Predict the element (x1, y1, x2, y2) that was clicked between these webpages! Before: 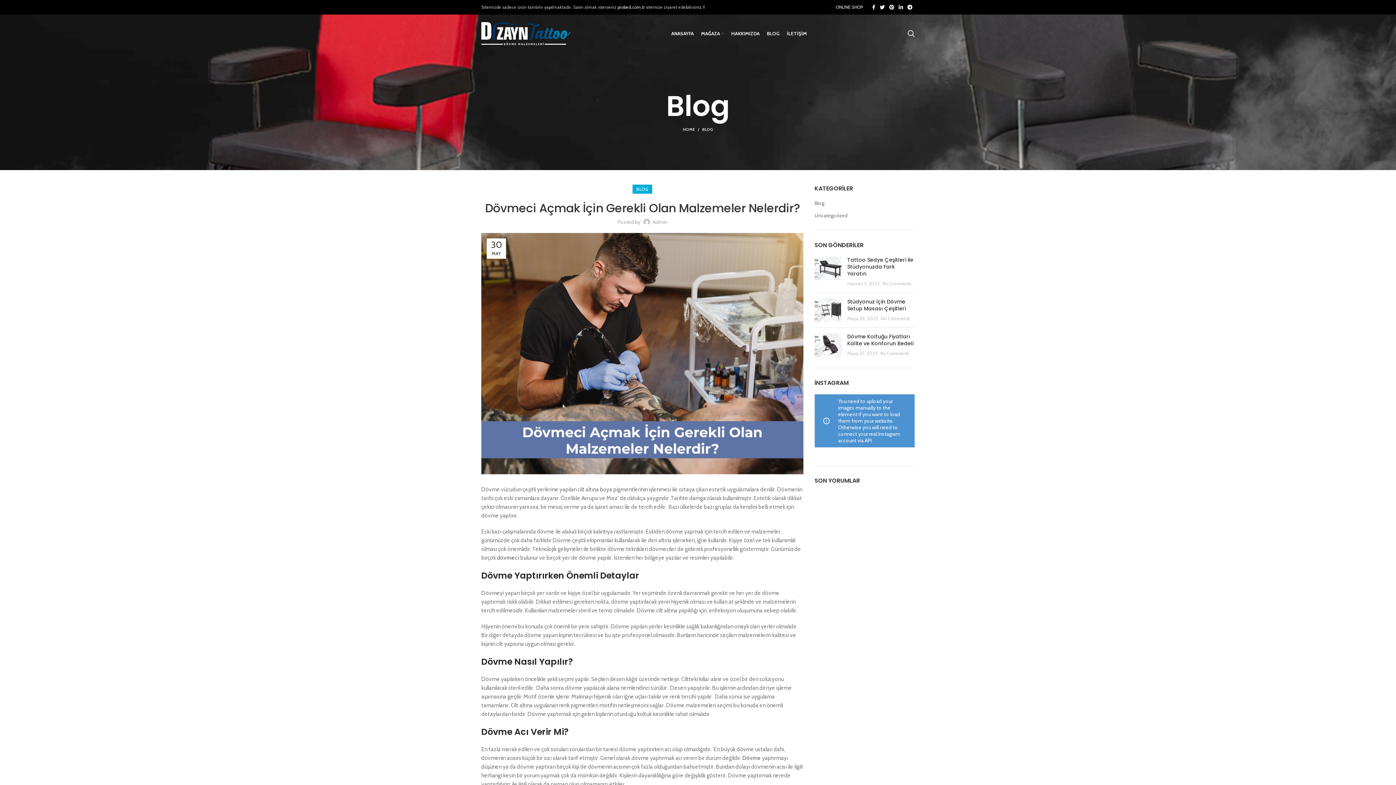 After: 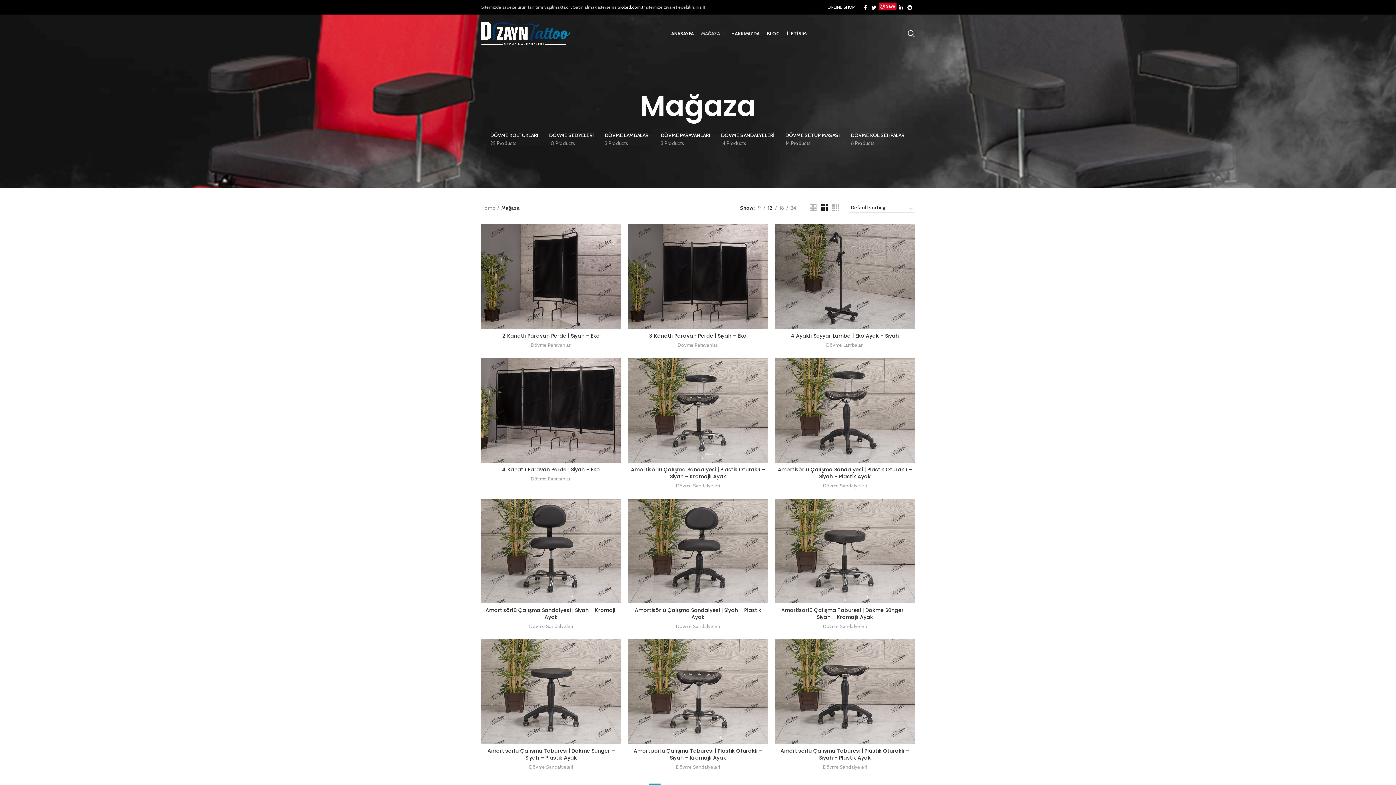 Action: bbox: (697, 26, 727, 40) label: MAĞAZA